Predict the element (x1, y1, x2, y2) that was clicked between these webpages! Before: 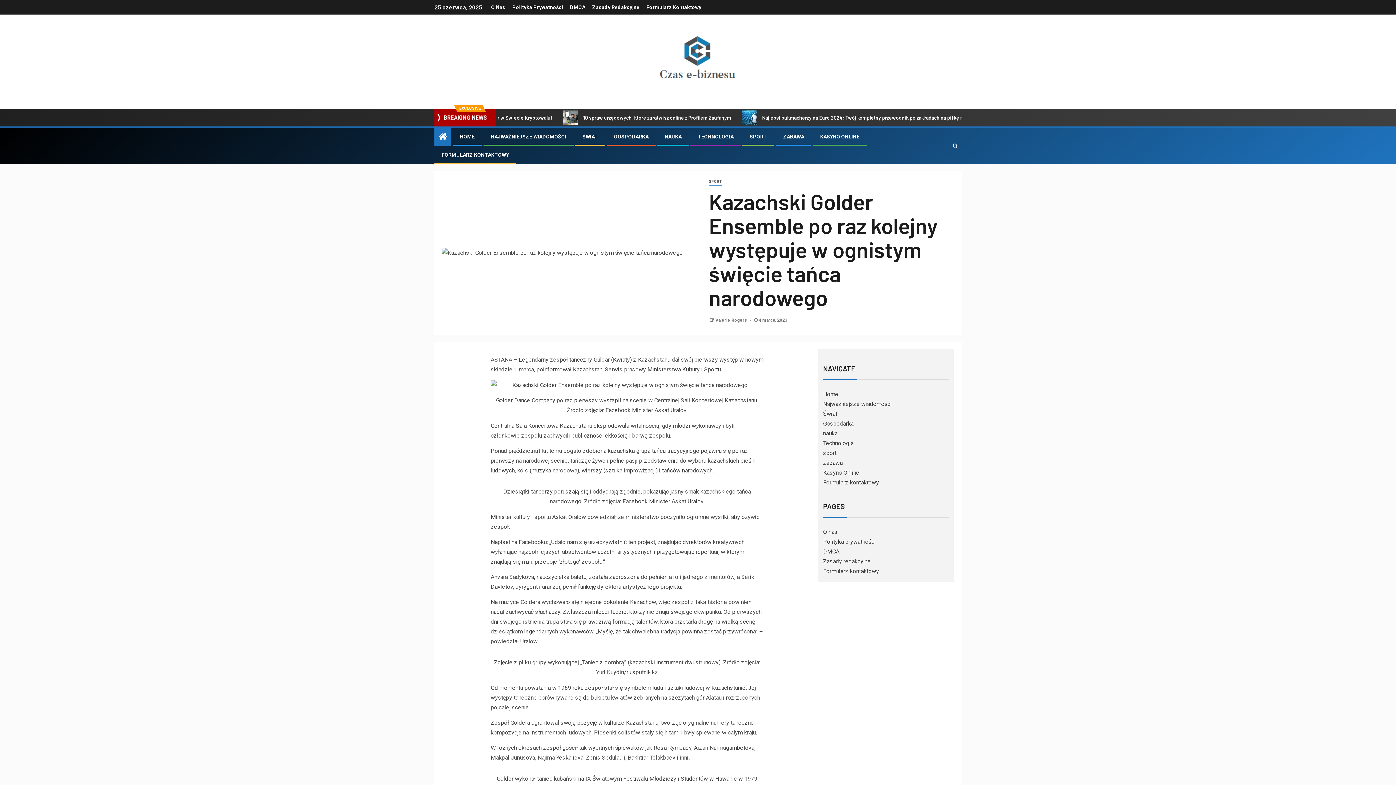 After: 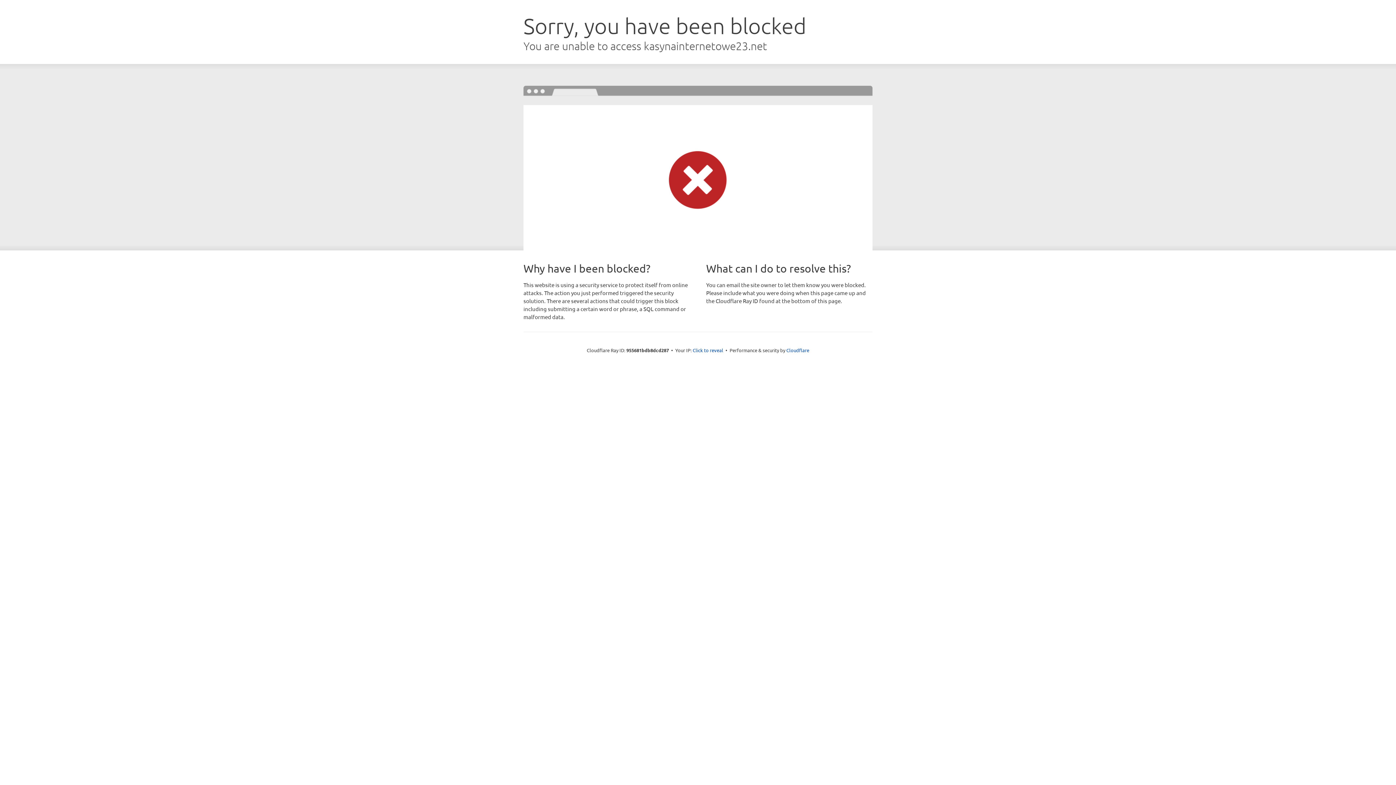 Action: label: KASYNO ONLINE bbox: (820, 133, 859, 139)